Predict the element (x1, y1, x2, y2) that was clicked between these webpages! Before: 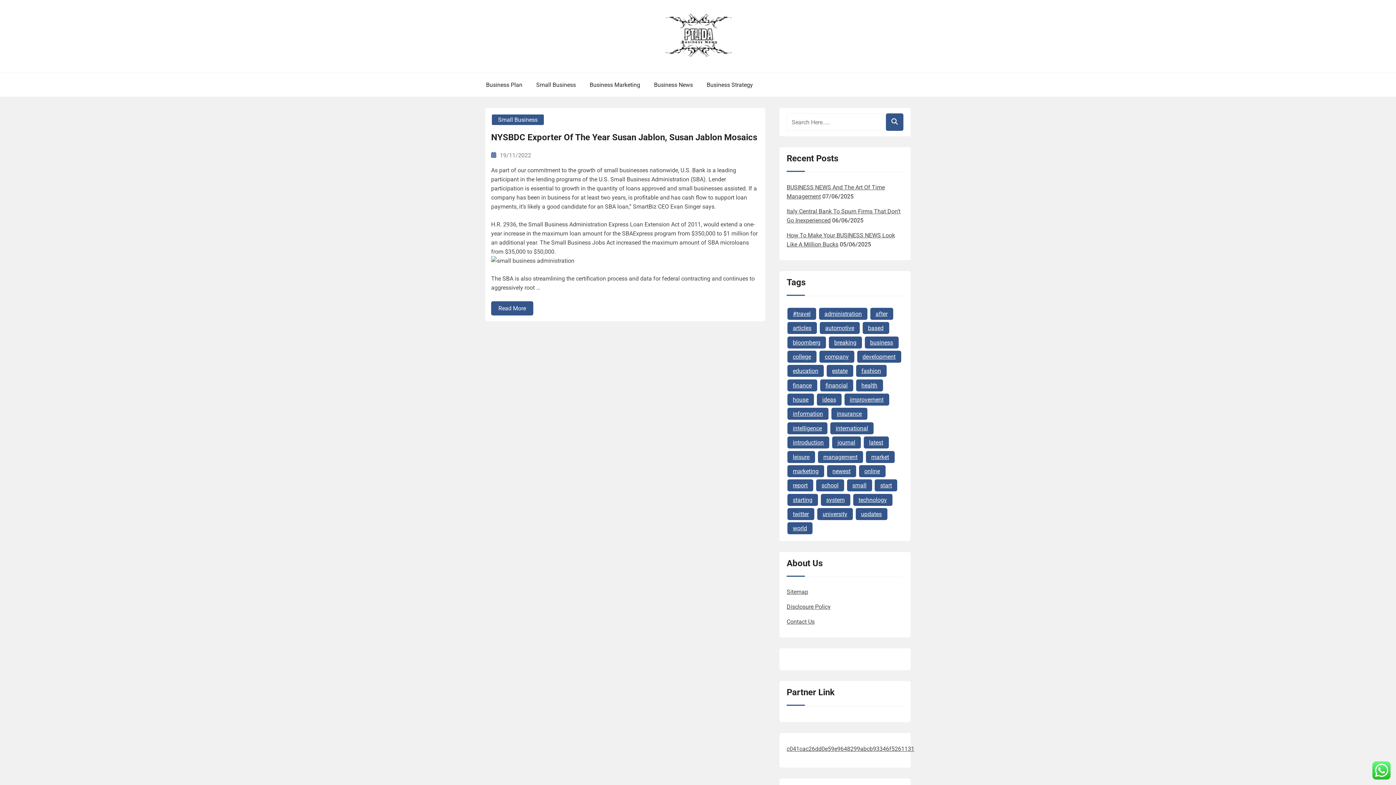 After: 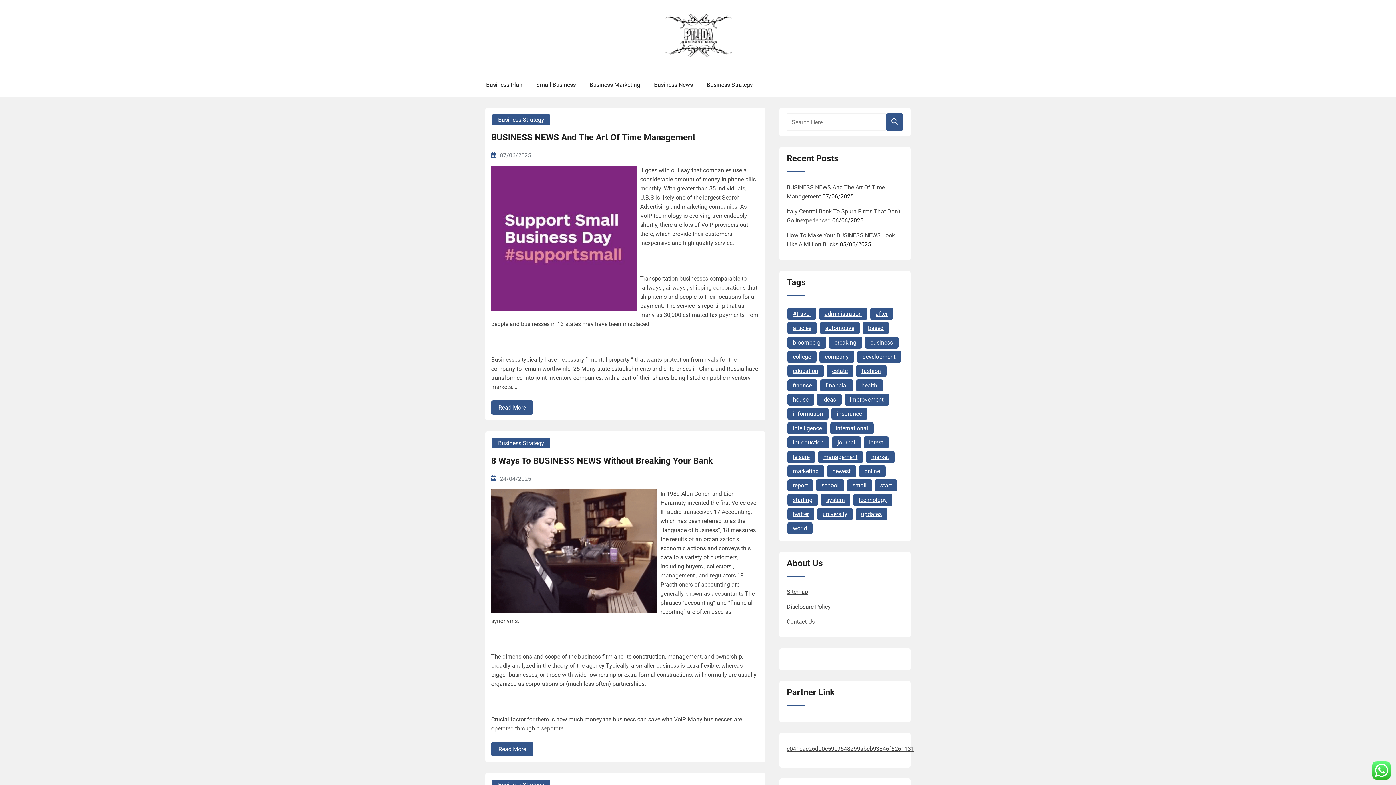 Action: bbox: (787, 322, 817, 334) label: articles (24 items)